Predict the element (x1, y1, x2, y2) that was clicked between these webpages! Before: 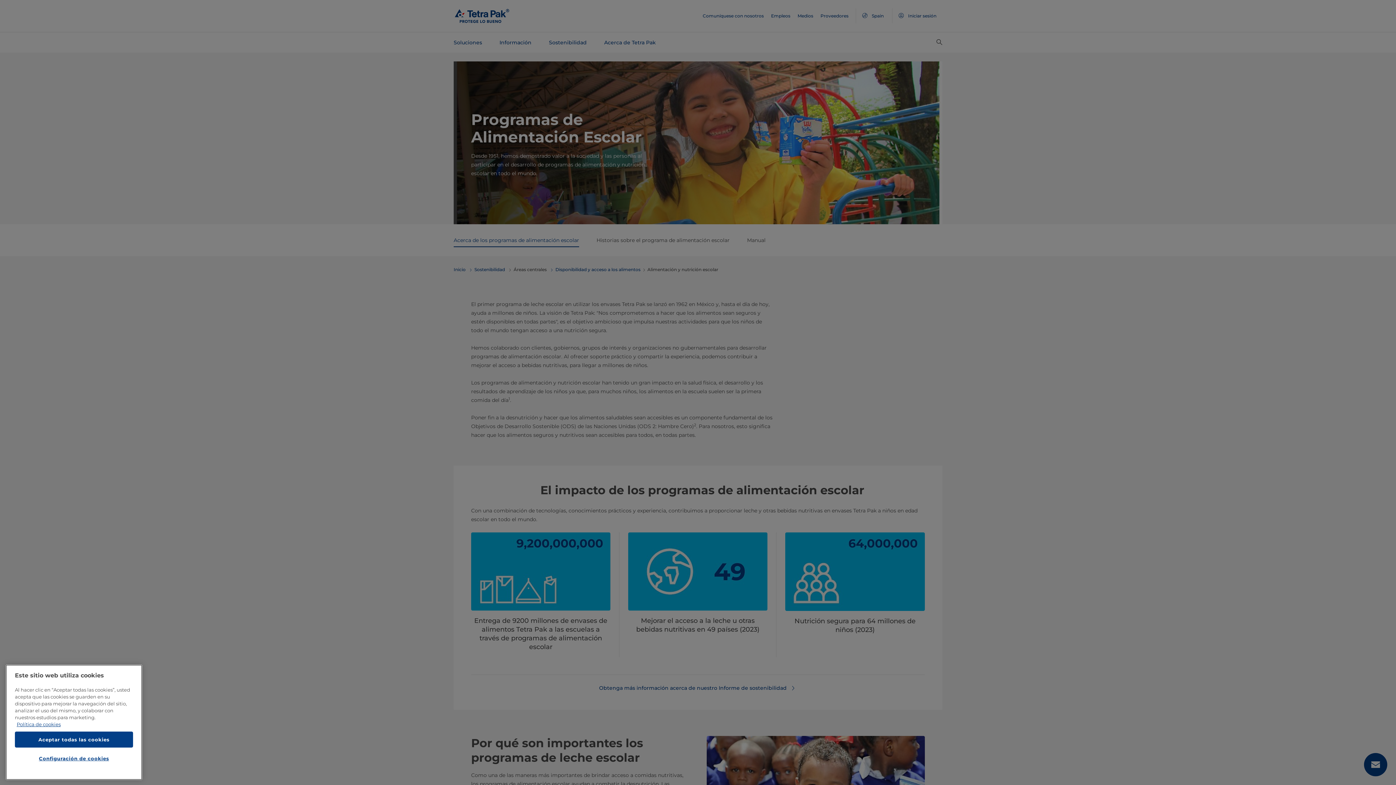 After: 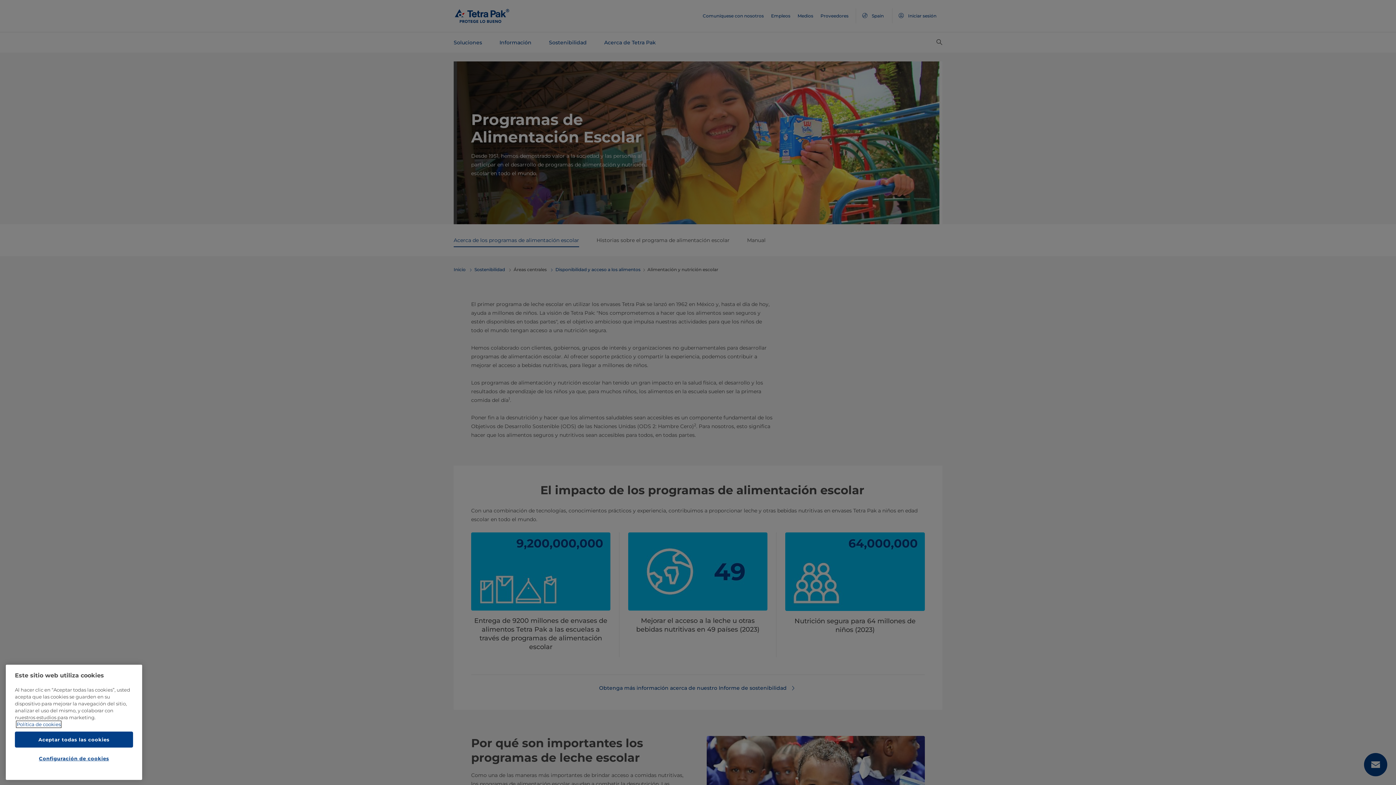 Action: label: Más información sobre su privacidad, se abre en una nueva pestaña bbox: (16, 735, 60, 741)